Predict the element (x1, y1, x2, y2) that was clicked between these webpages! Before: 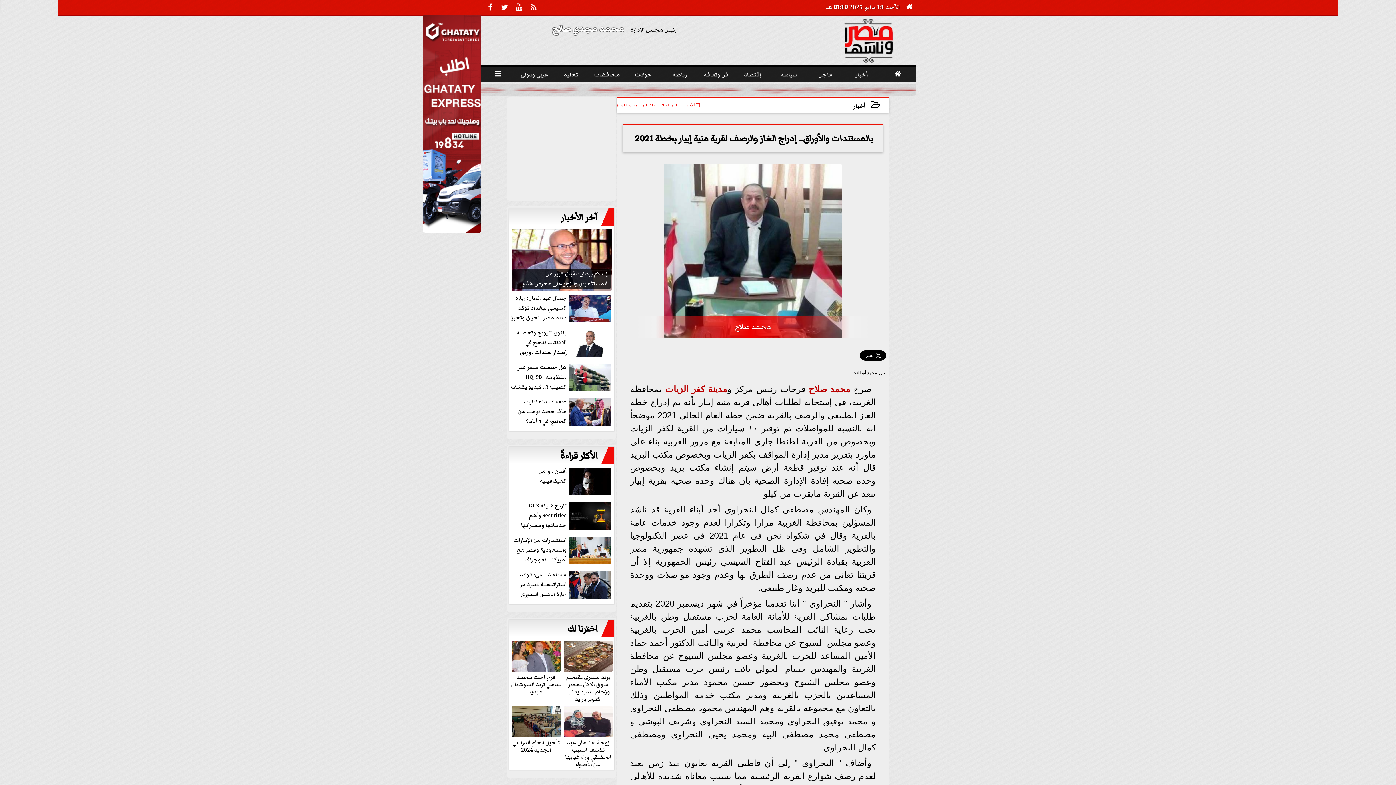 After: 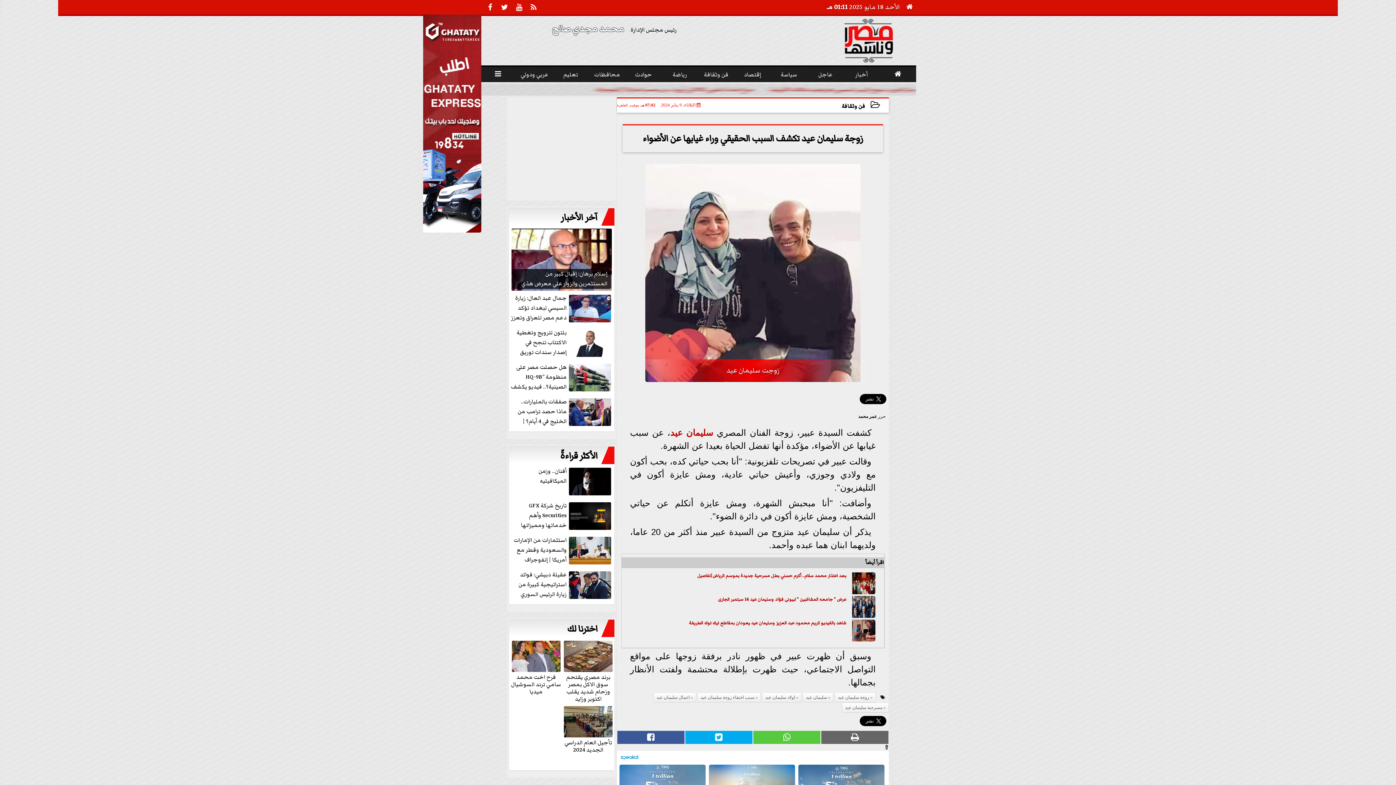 Action: bbox: (562, 705, 614, 768) label: زوجة سليمان عيد تكشف السبب الحقيقي وراء غيابها عن الأضواء